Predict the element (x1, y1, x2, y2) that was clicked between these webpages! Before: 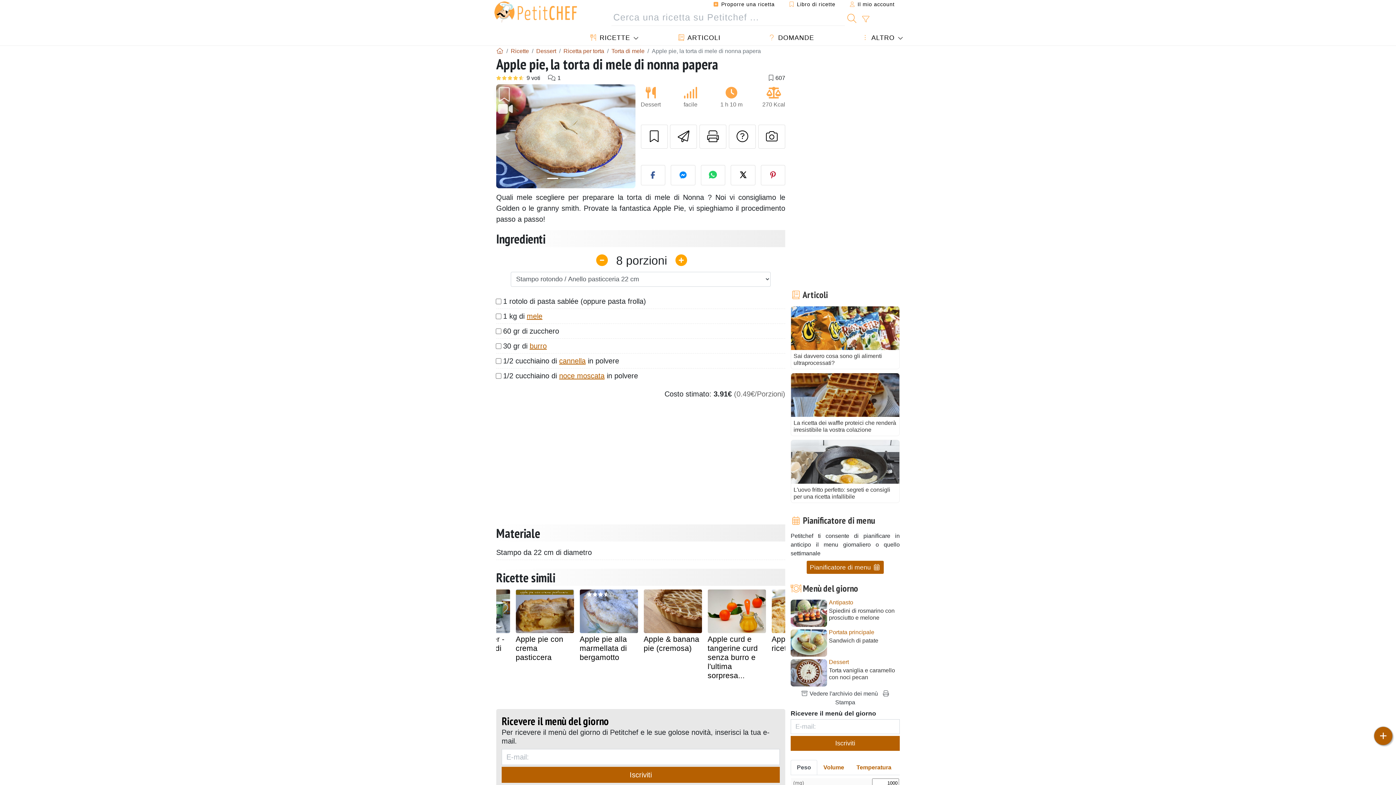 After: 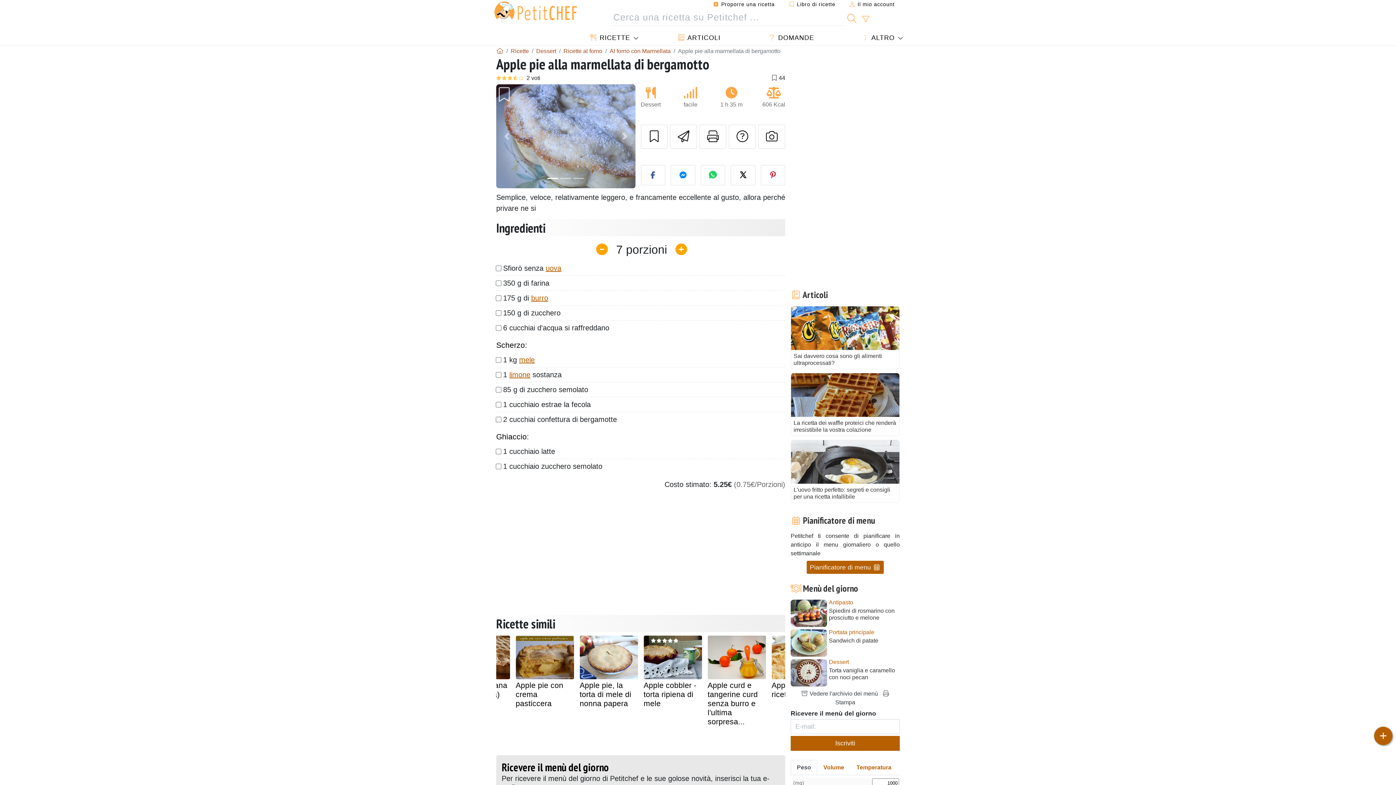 Action: bbox: (579, 635, 627, 661) label: Apple pie alla marmellata di bergamotto